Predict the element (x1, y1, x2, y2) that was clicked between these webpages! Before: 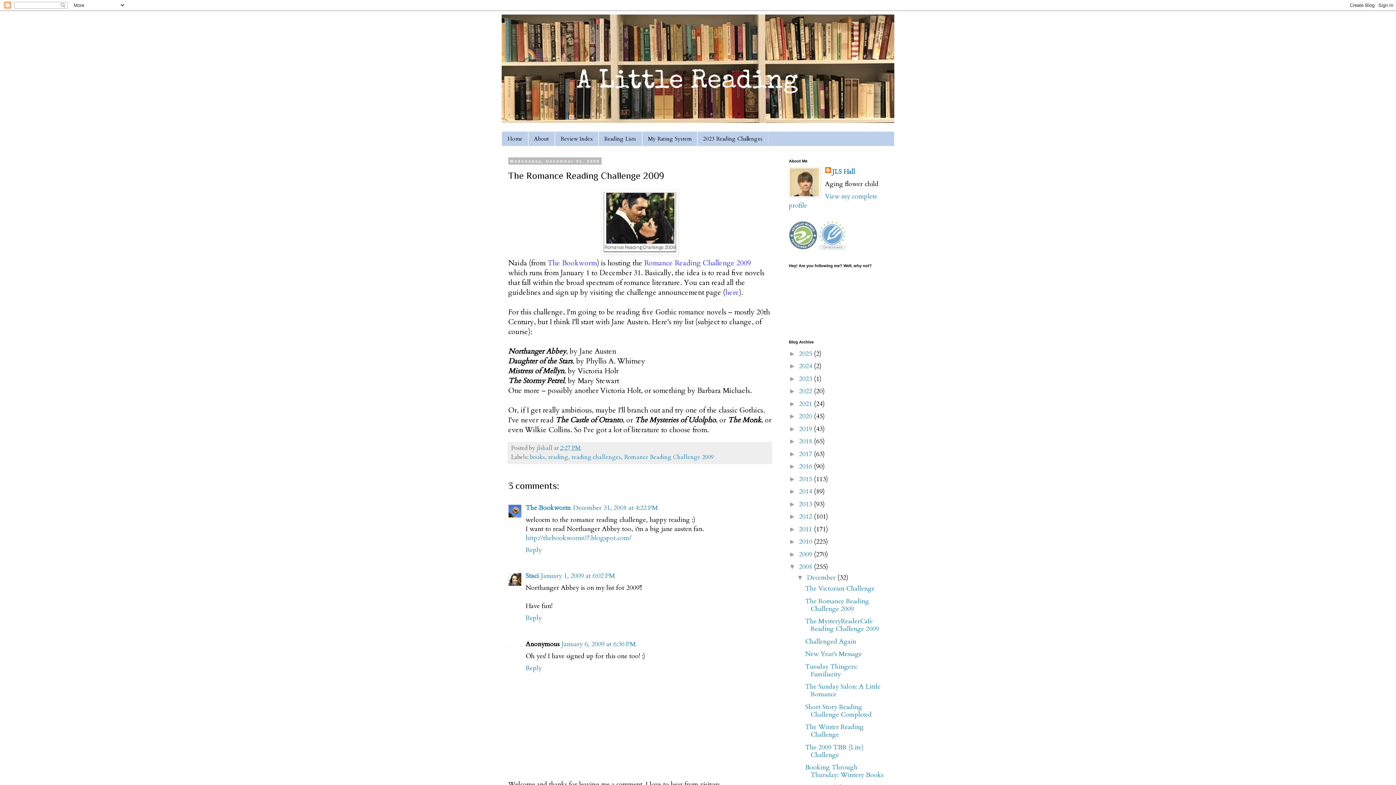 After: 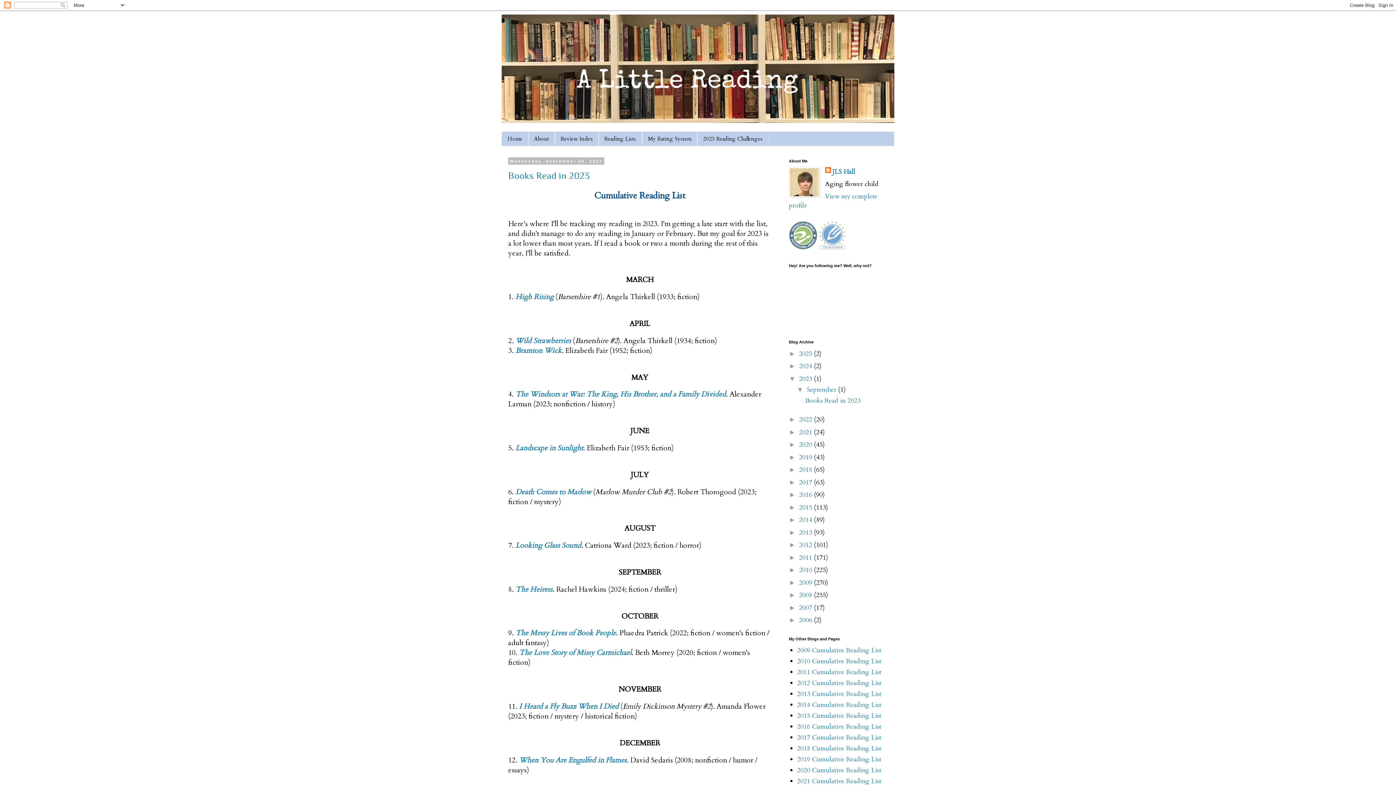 Action: bbox: (799, 374, 814, 383) label: 2023 